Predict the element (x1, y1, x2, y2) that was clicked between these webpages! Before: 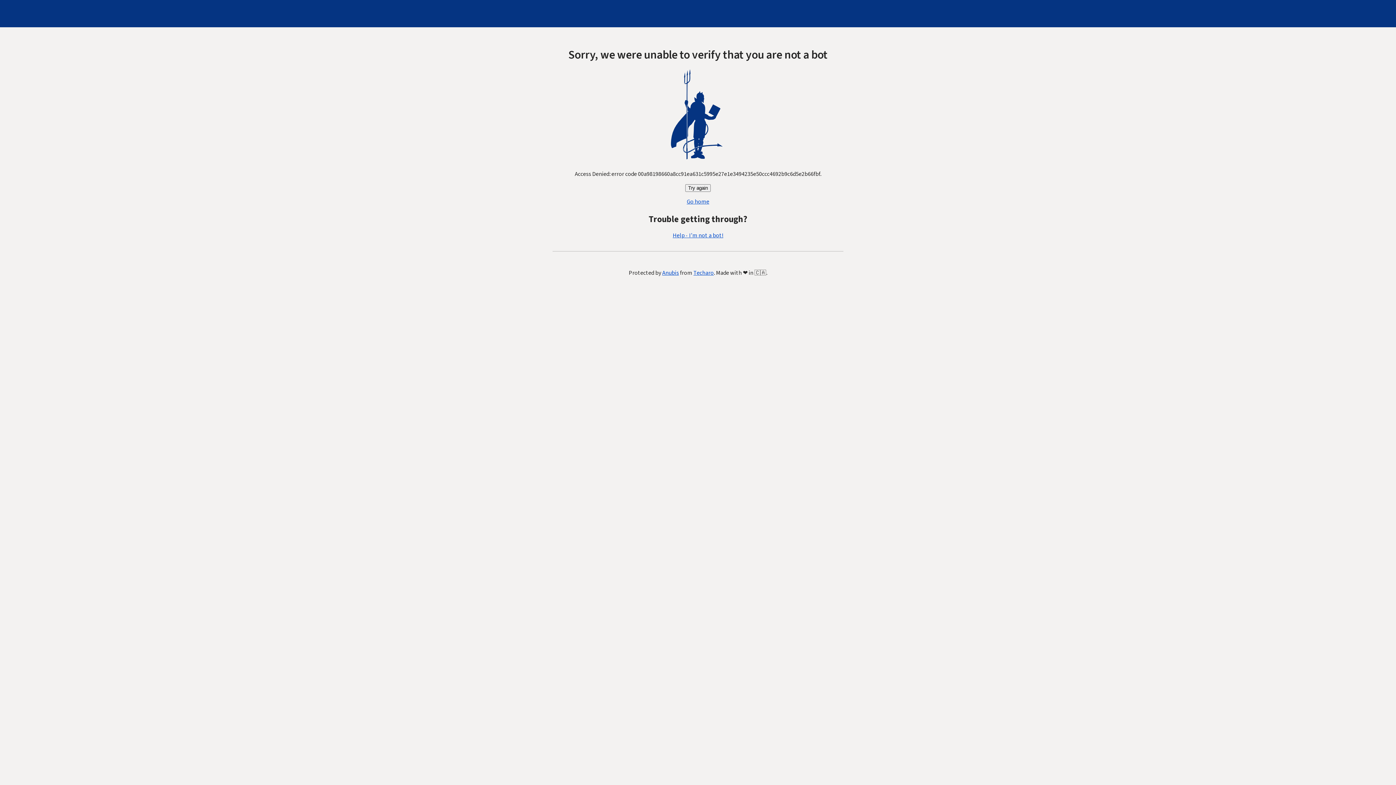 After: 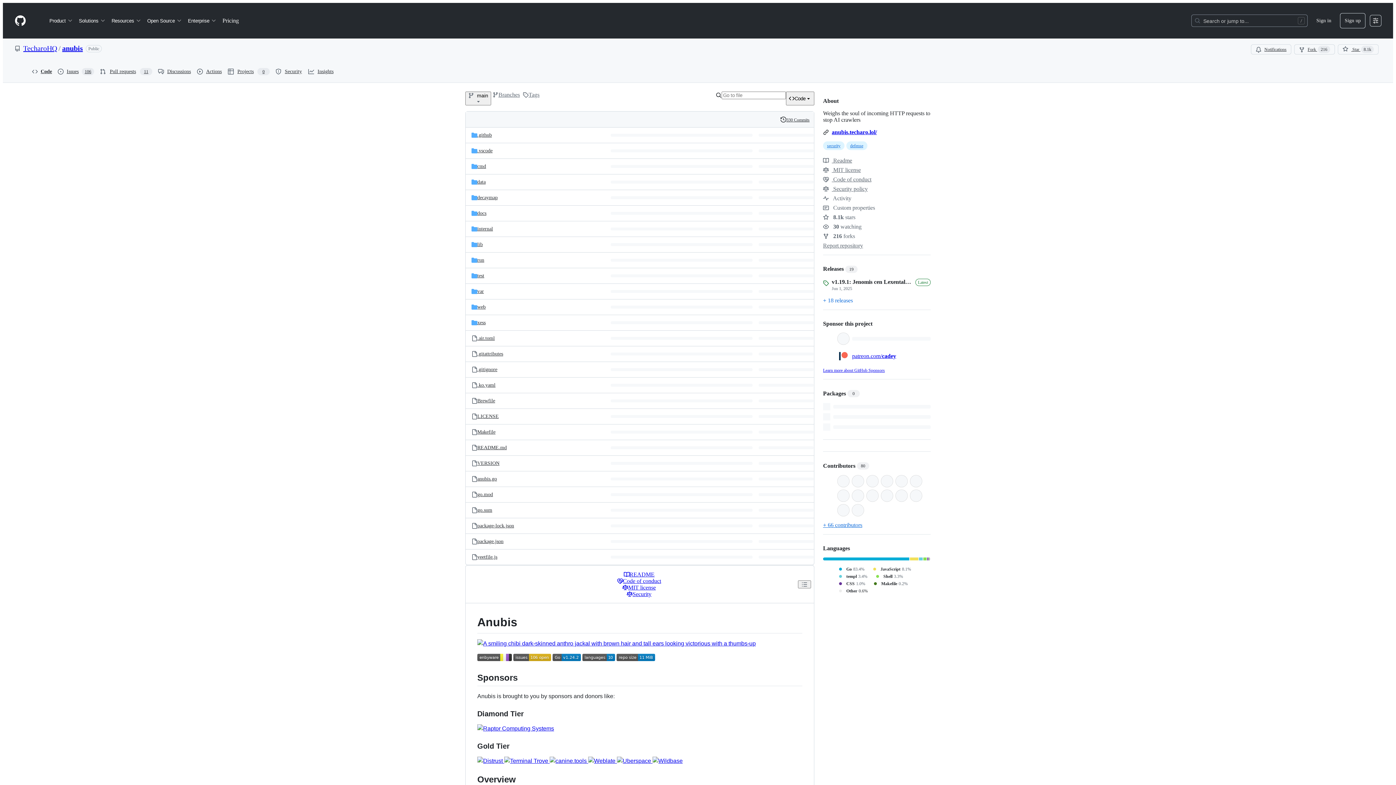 Action: bbox: (662, 269, 679, 277) label: Anubis